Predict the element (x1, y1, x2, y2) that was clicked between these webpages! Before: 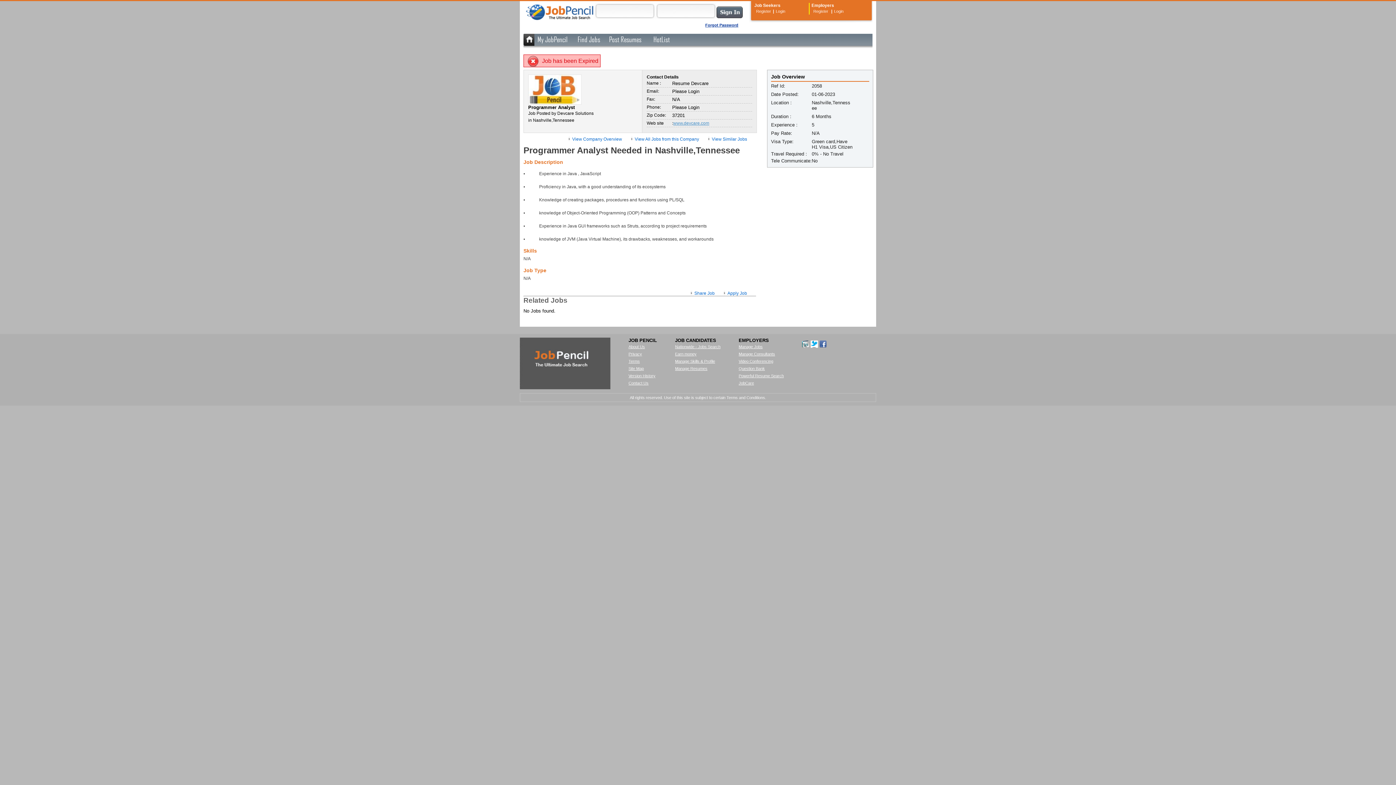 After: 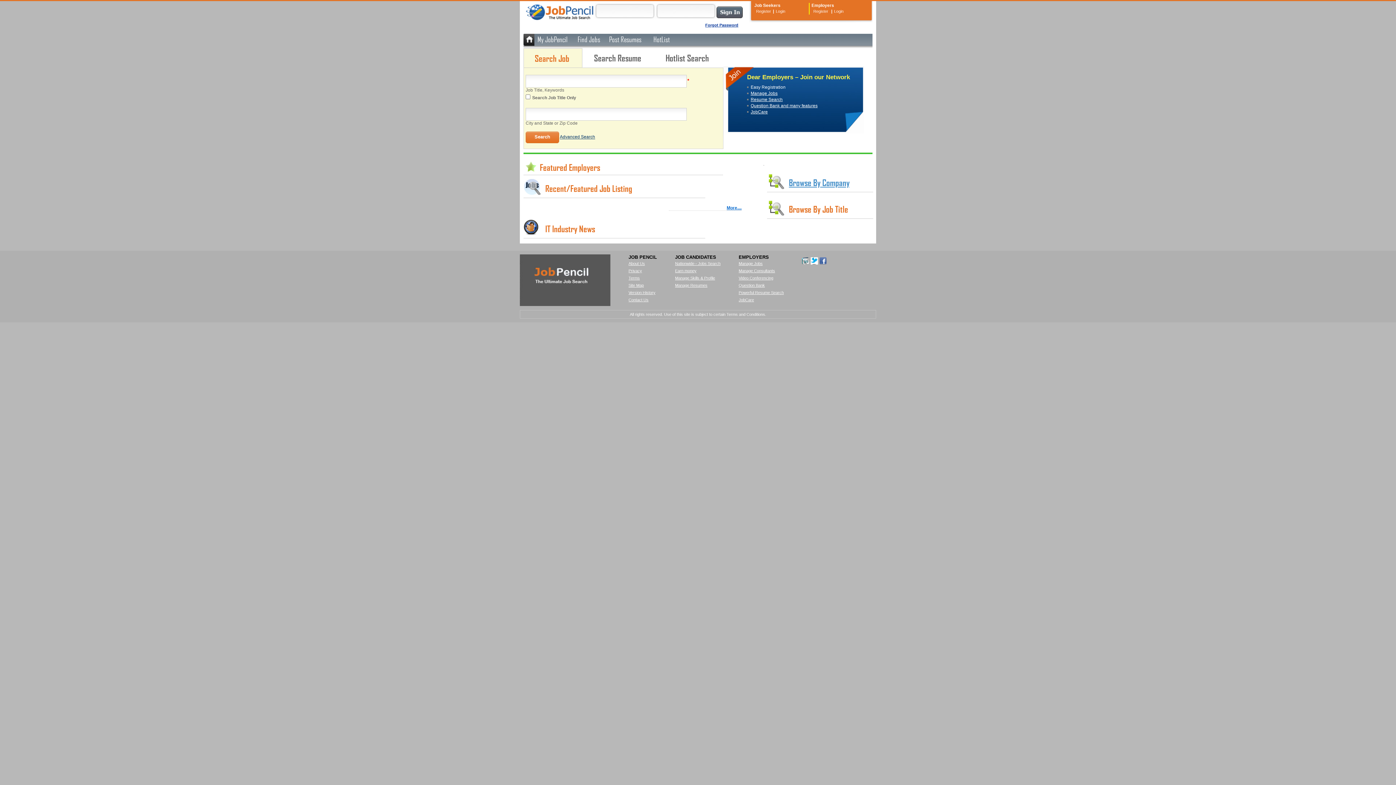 Action: bbox: (523, 20, 596, 26)